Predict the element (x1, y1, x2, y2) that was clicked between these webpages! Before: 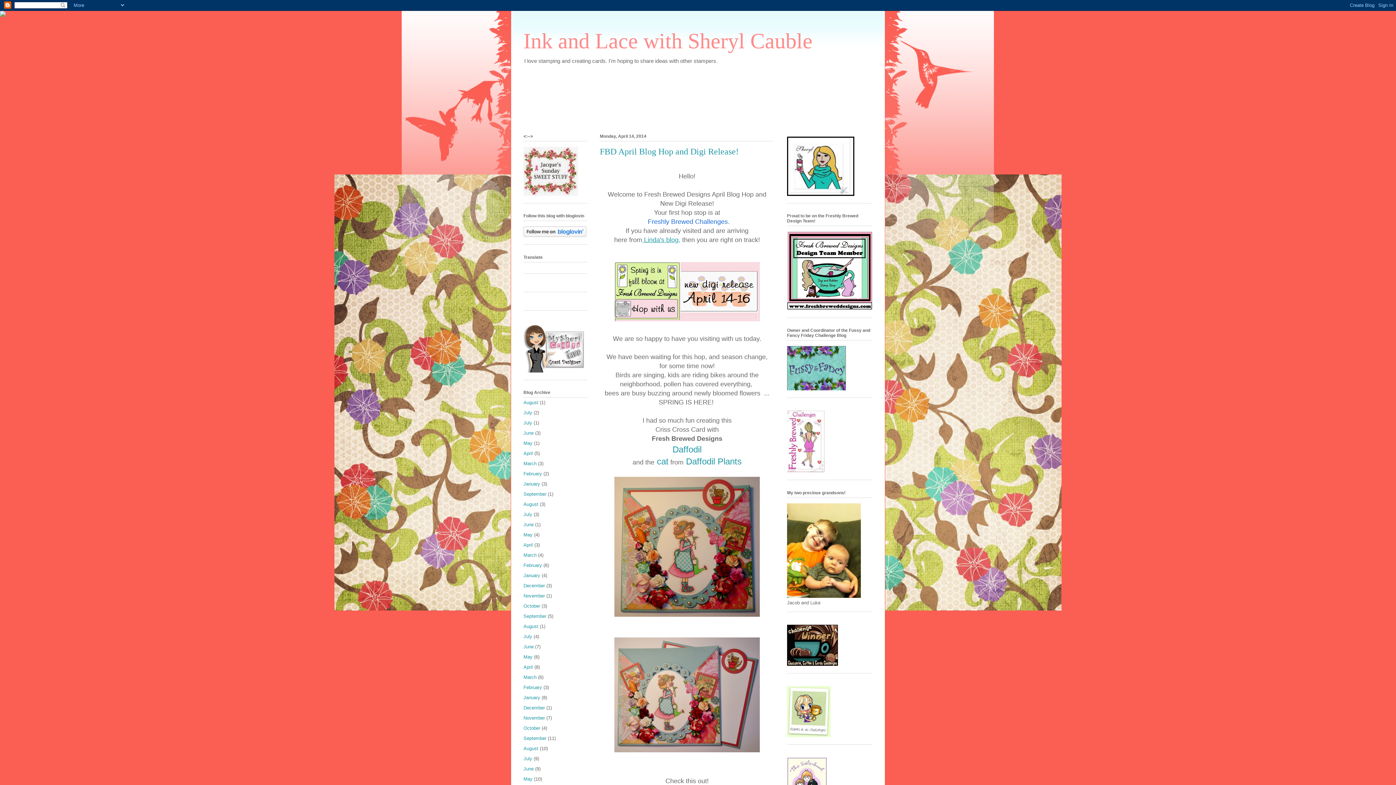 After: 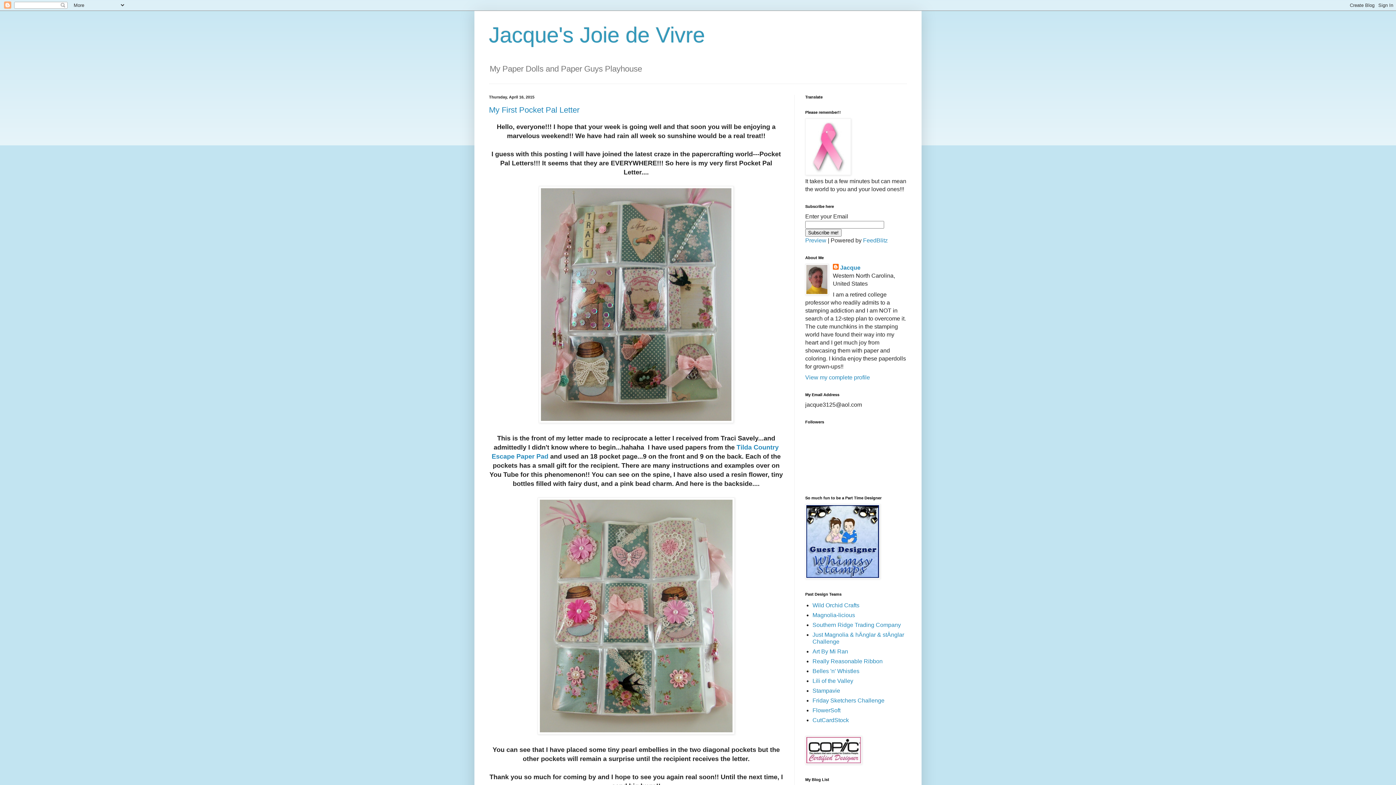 Action: bbox: (523, 191, 578, 197)